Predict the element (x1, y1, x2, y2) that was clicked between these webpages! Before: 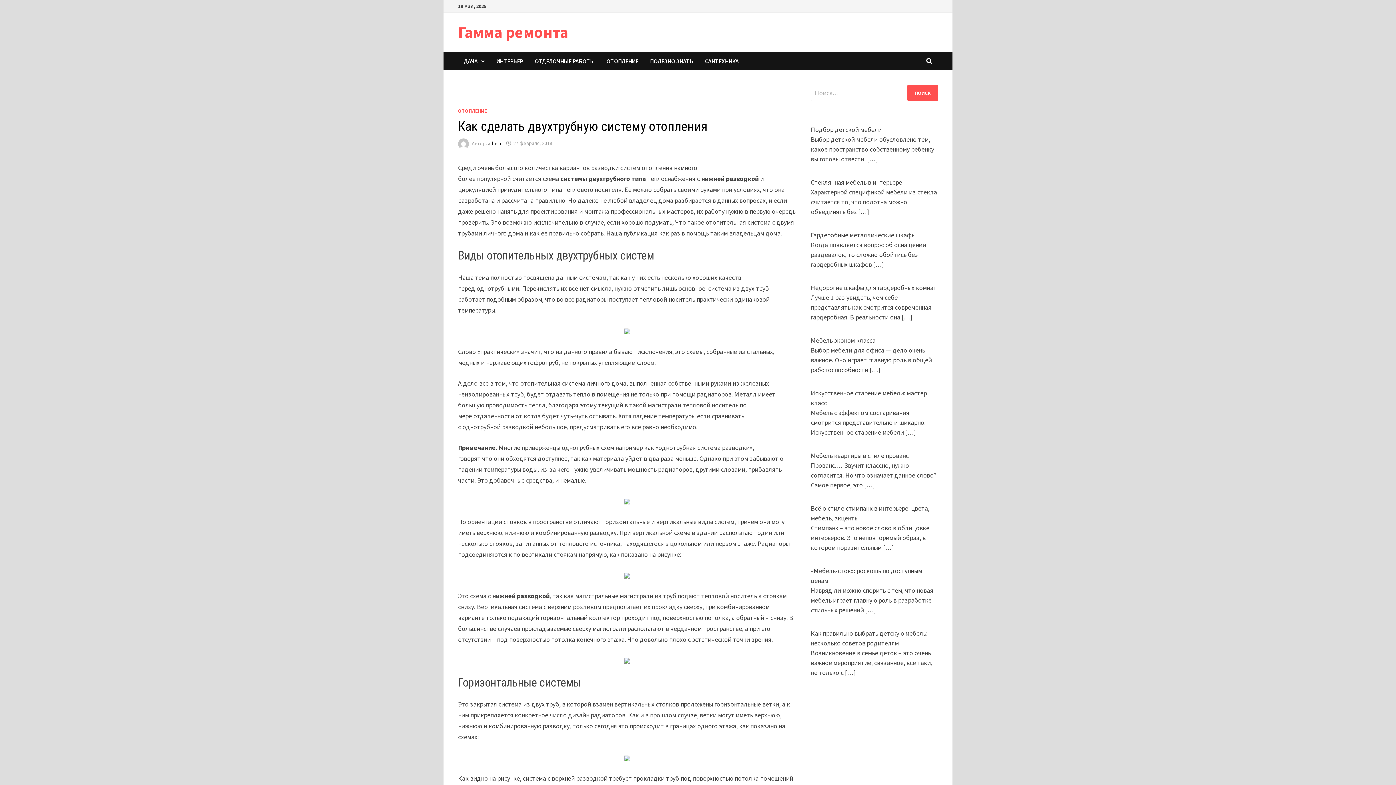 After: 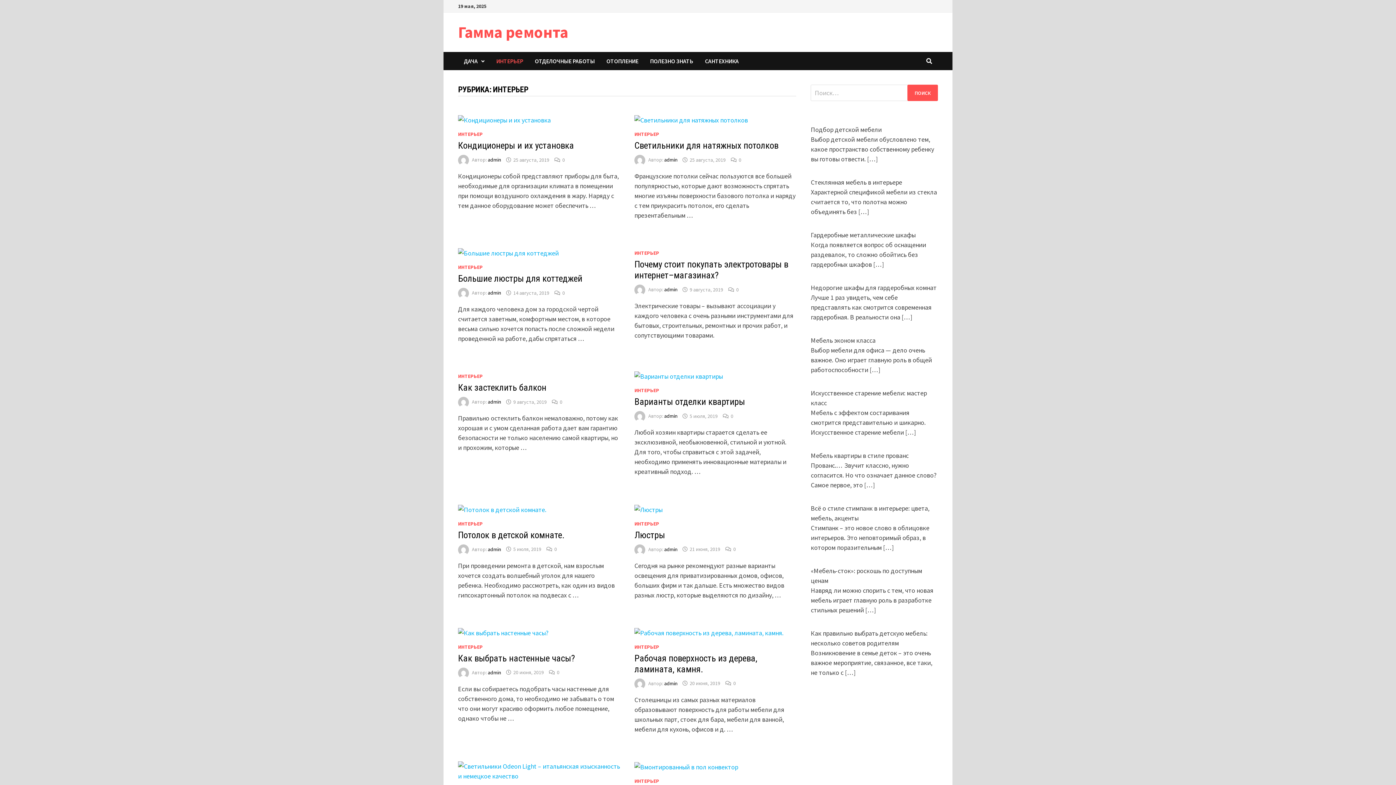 Action: bbox: (490, 52, 529, 70) label: ИНТЕРЬЕР